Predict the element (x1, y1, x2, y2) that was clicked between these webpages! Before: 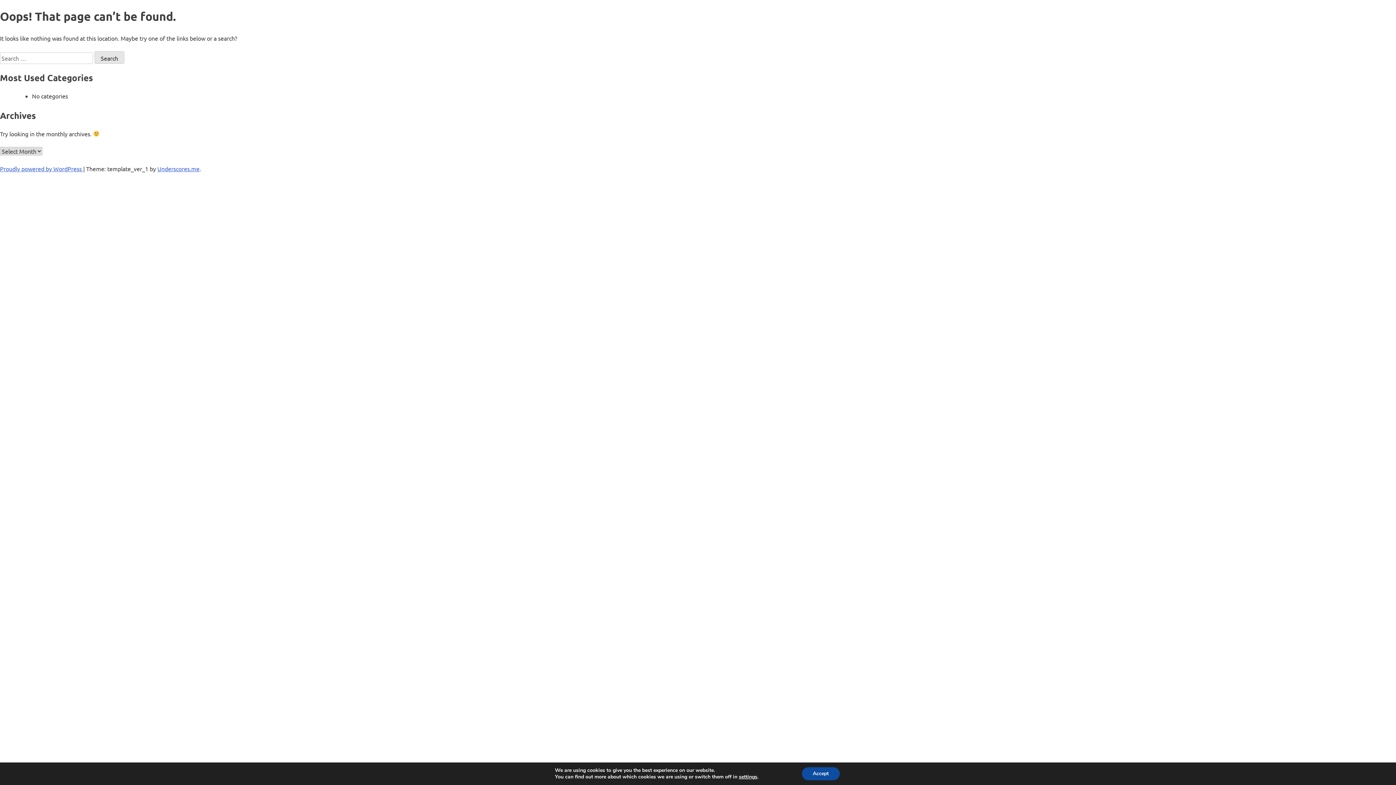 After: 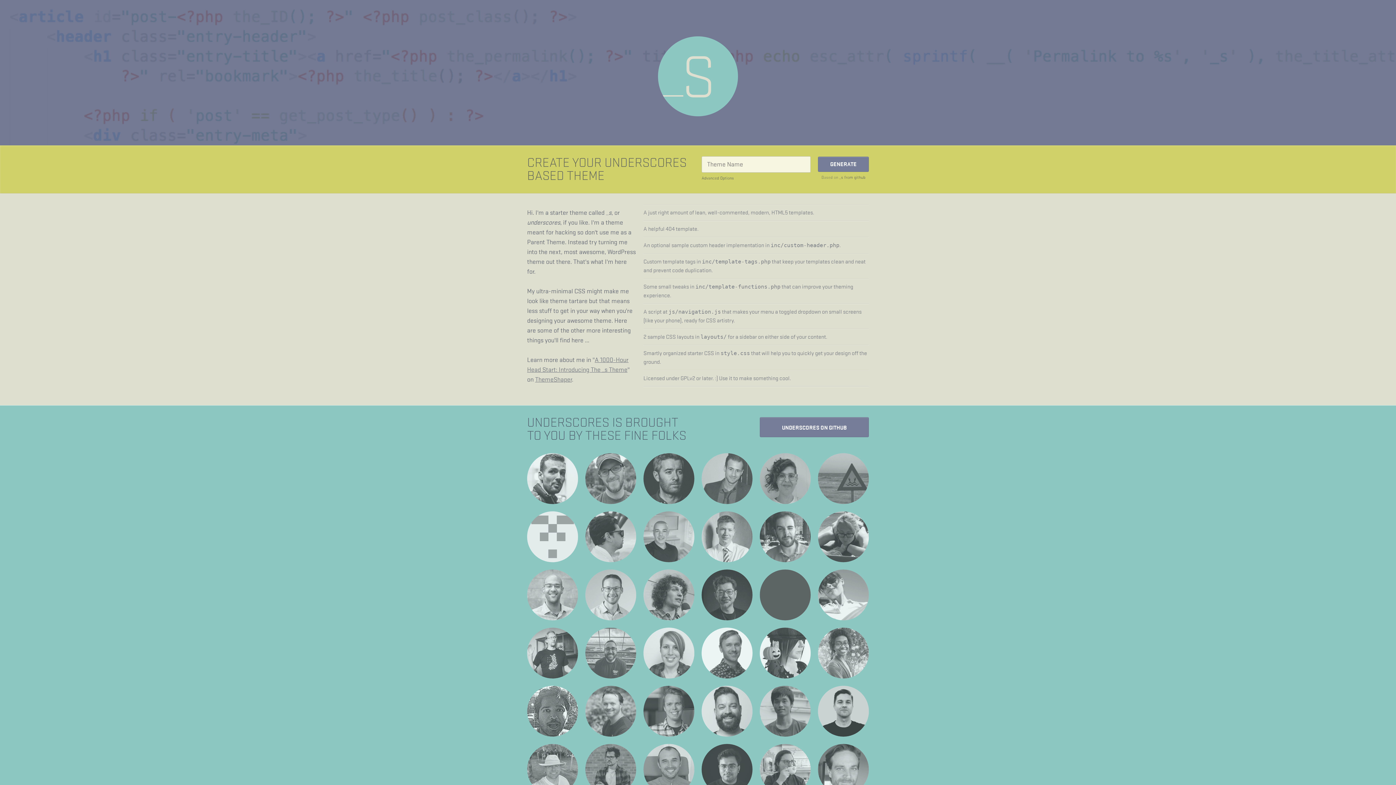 Action: bbox: (157, 165, 199, 172) label: Underscores.me